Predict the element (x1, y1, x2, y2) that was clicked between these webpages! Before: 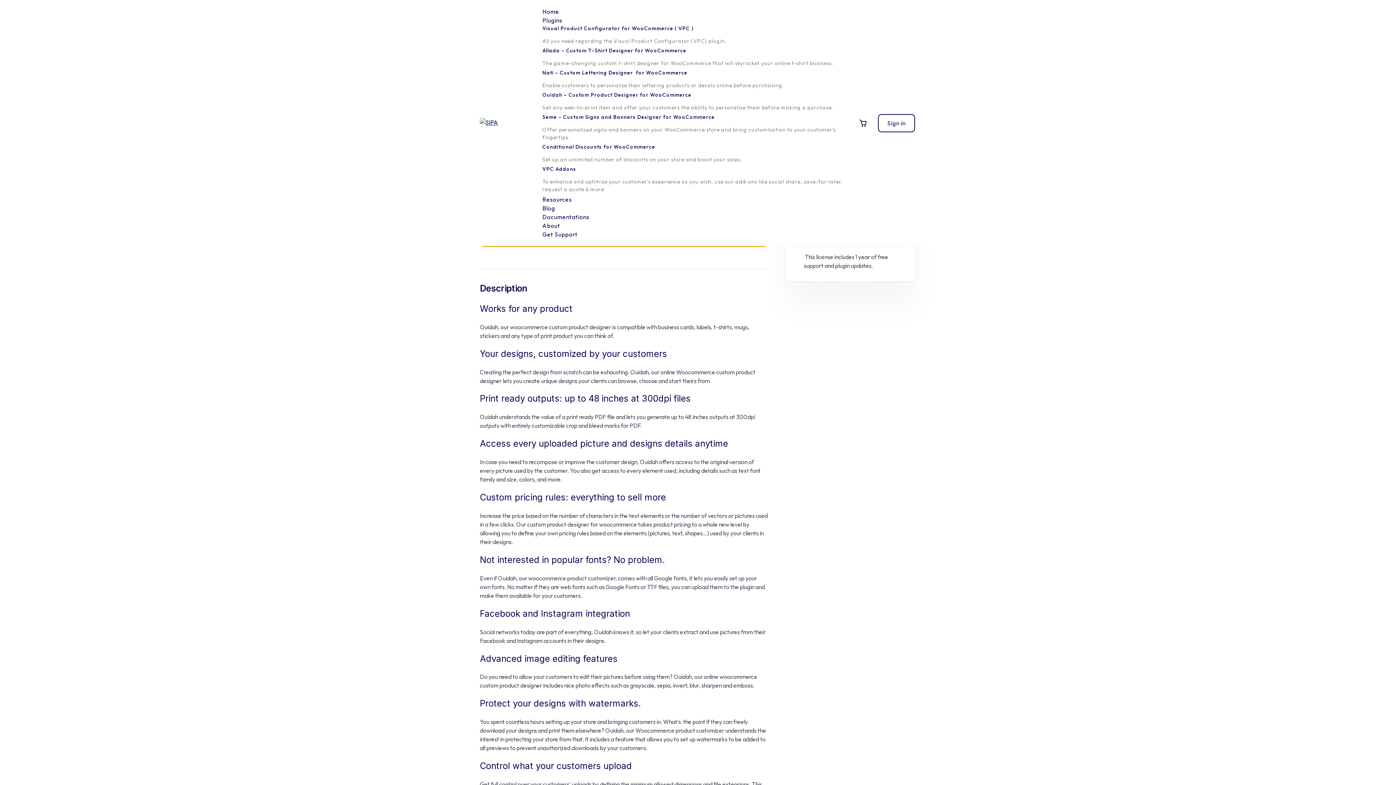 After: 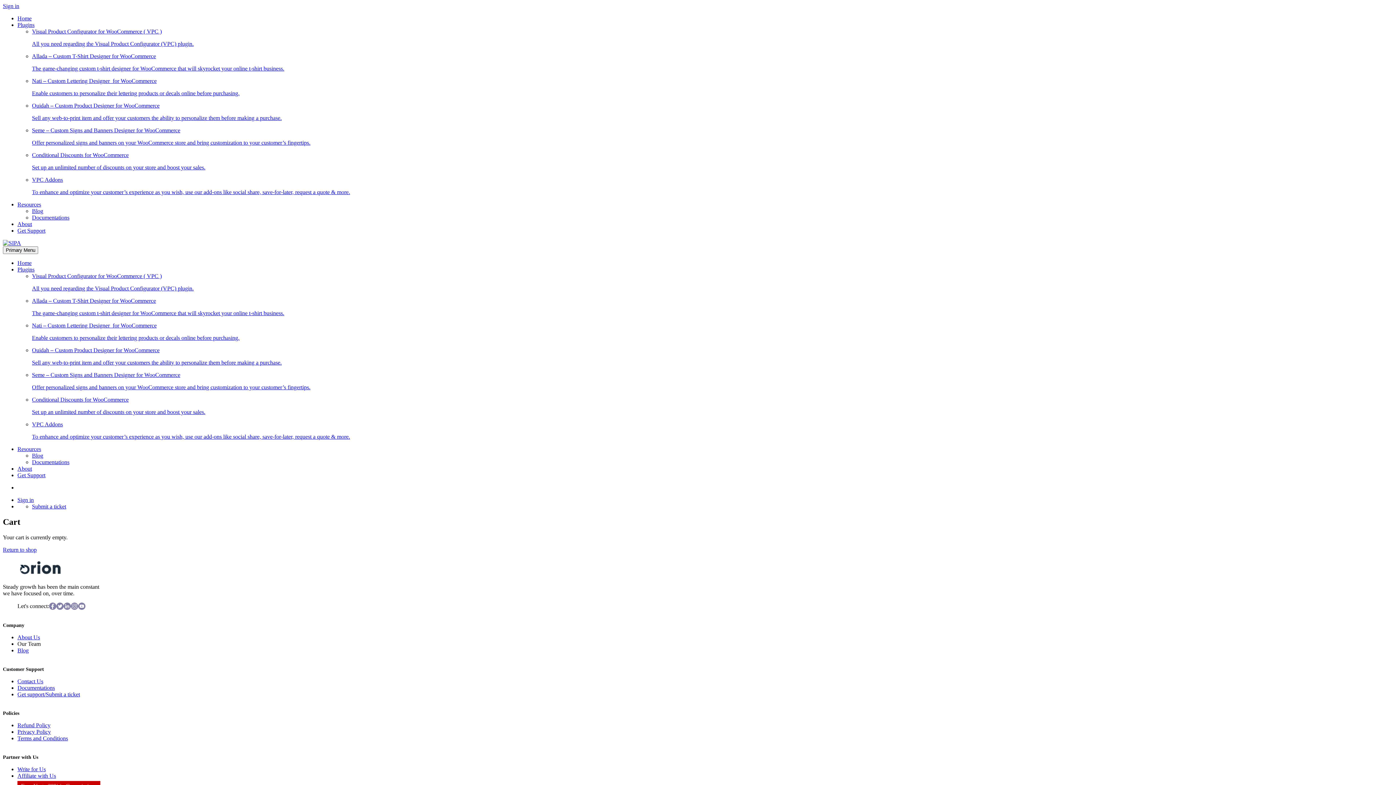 Action: bbox: (853, 114, 872, 132)